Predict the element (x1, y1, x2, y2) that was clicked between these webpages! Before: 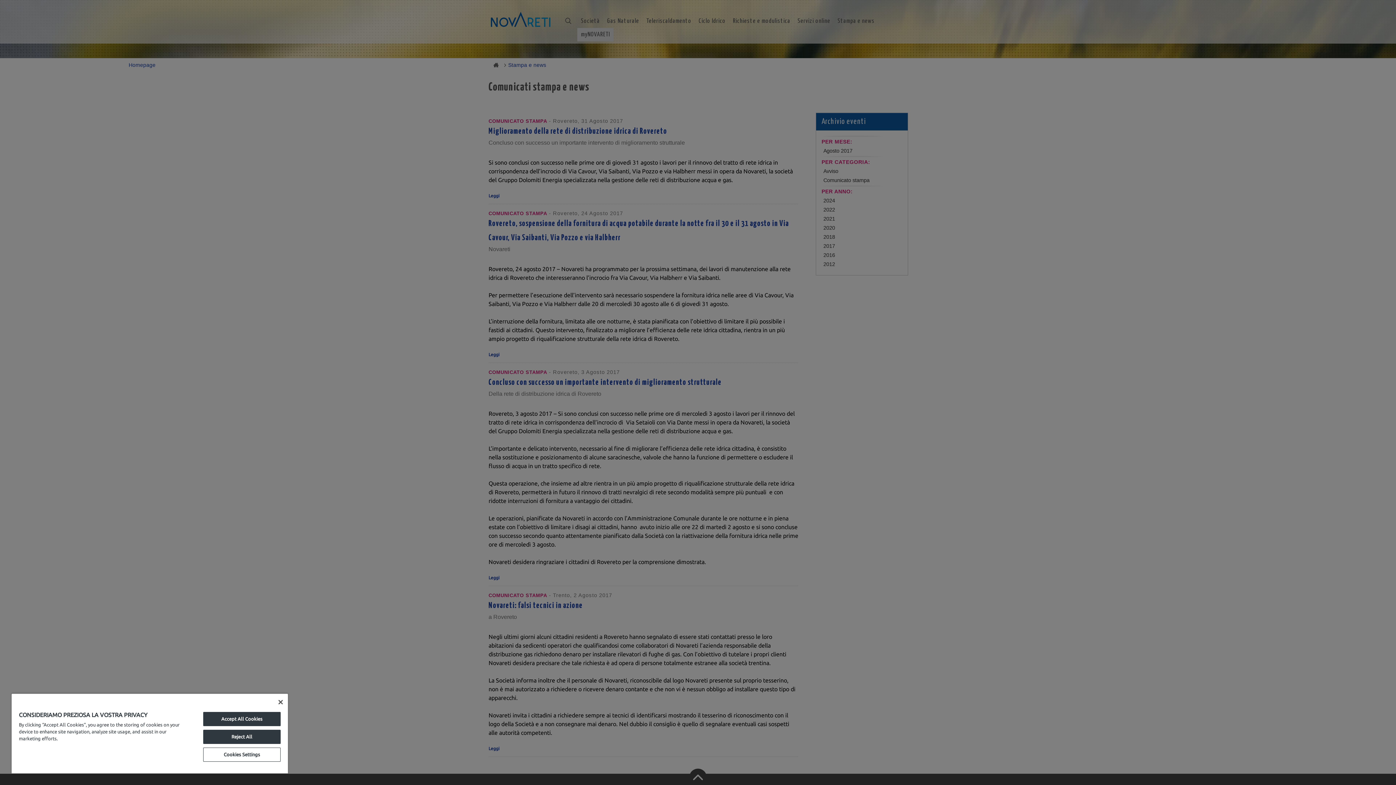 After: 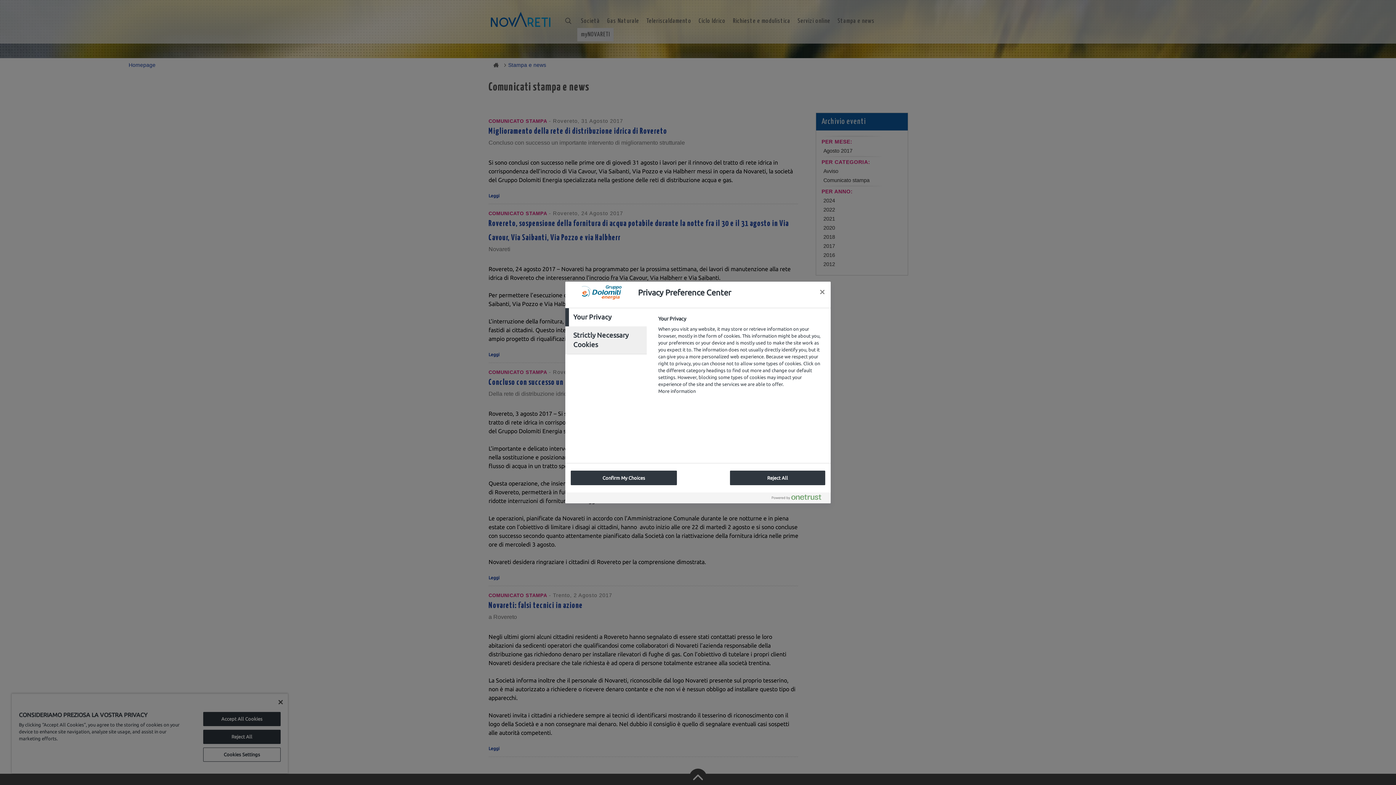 Action: label: Cookies Settings bbox: (203, 748, 280, 762)